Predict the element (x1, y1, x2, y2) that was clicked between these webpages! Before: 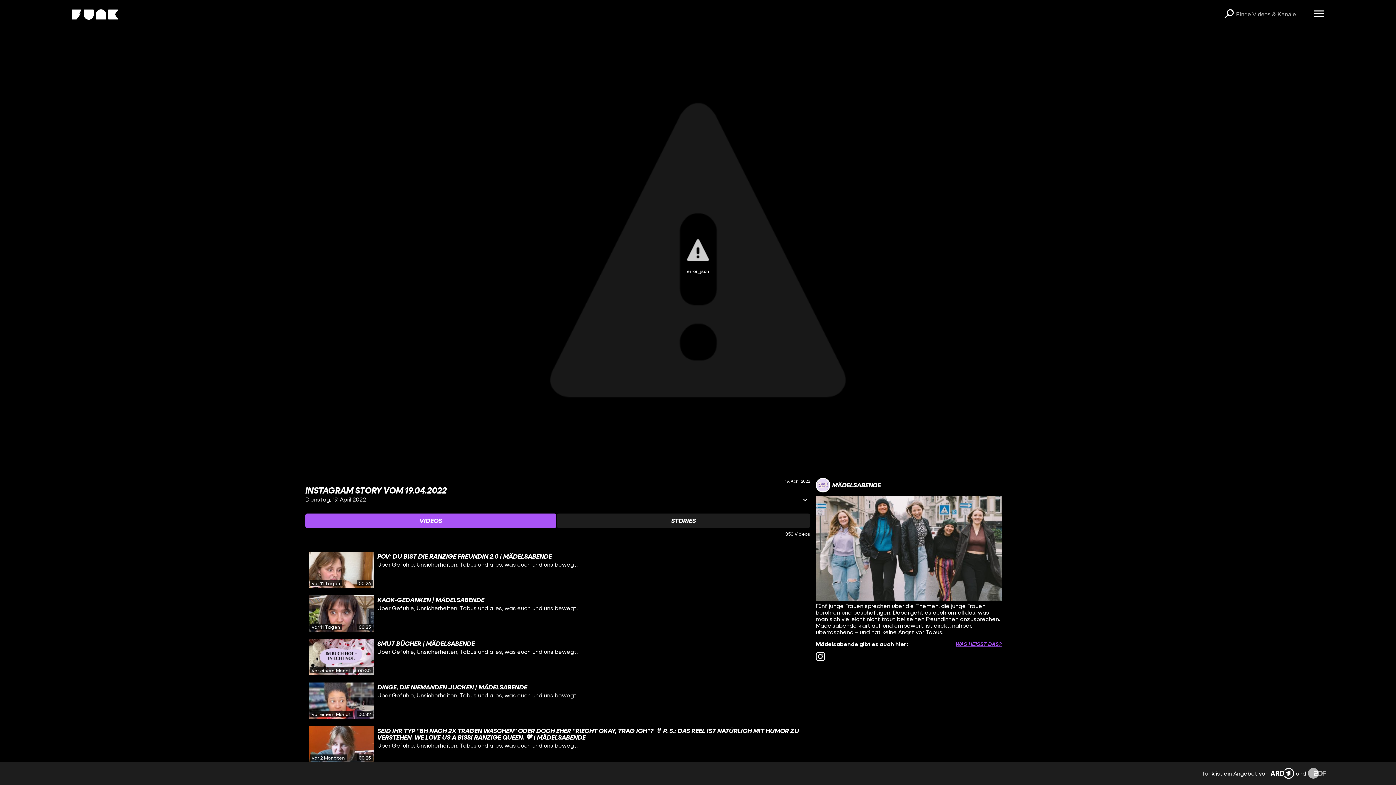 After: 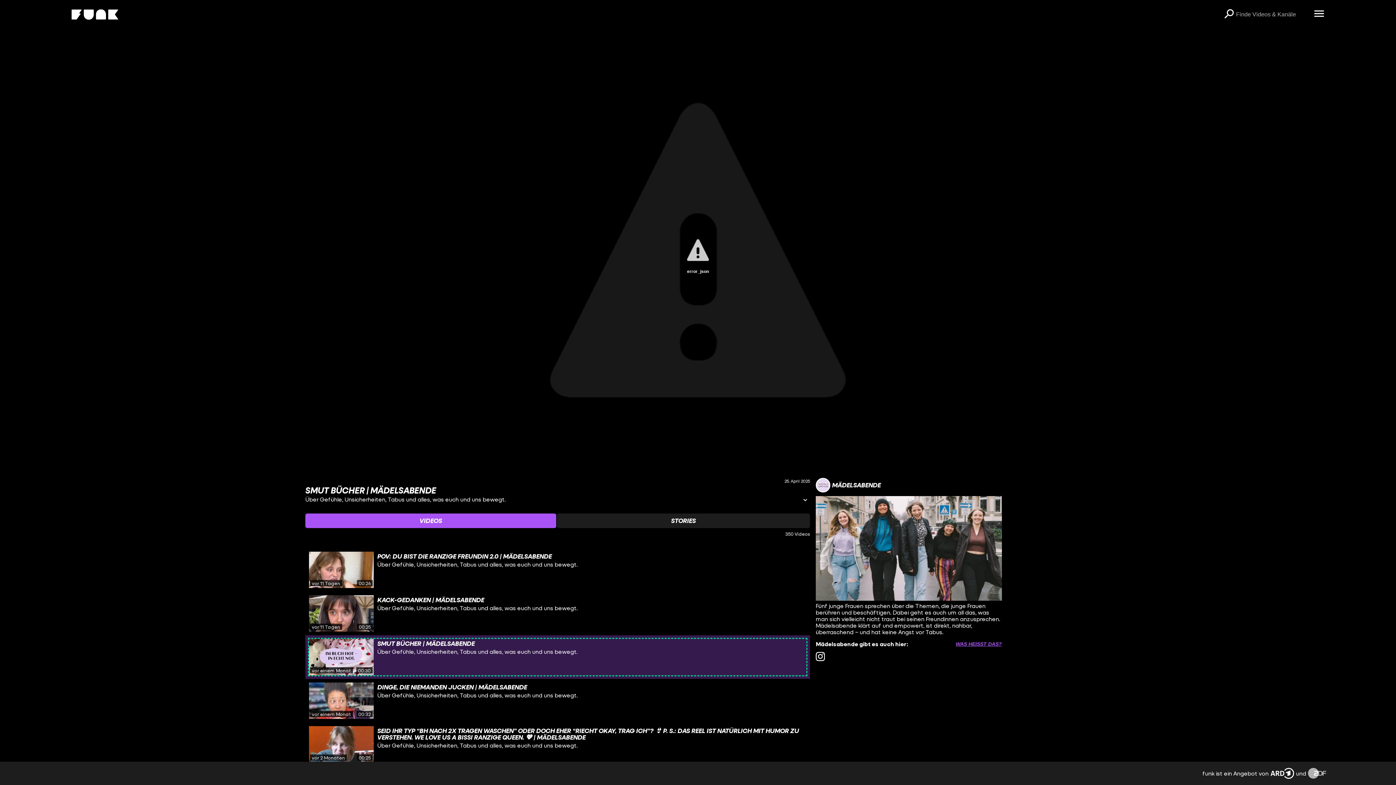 Action: label: Link 3/14 zu Video 'Smut Bücher | Mädelsabende' bbox: (309, 639, 806, 675)